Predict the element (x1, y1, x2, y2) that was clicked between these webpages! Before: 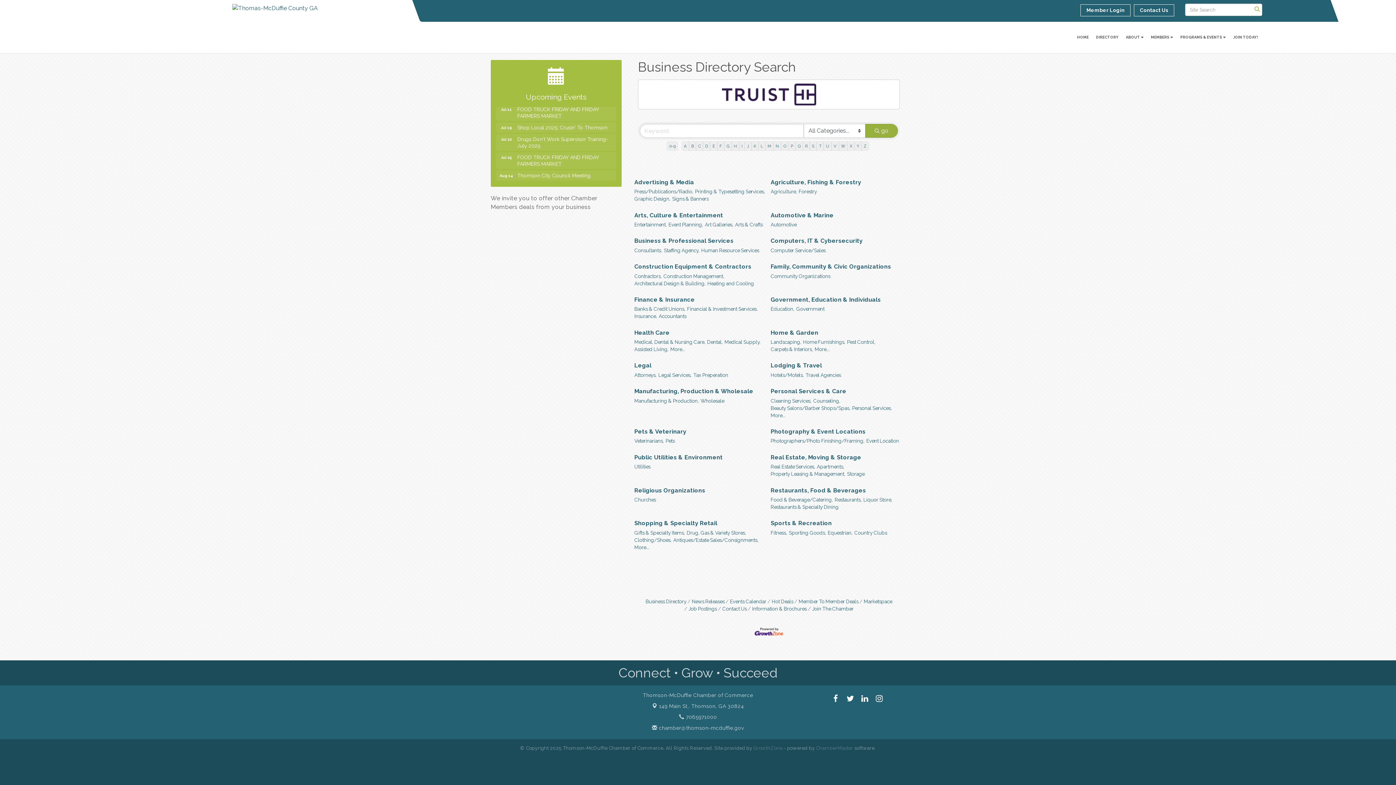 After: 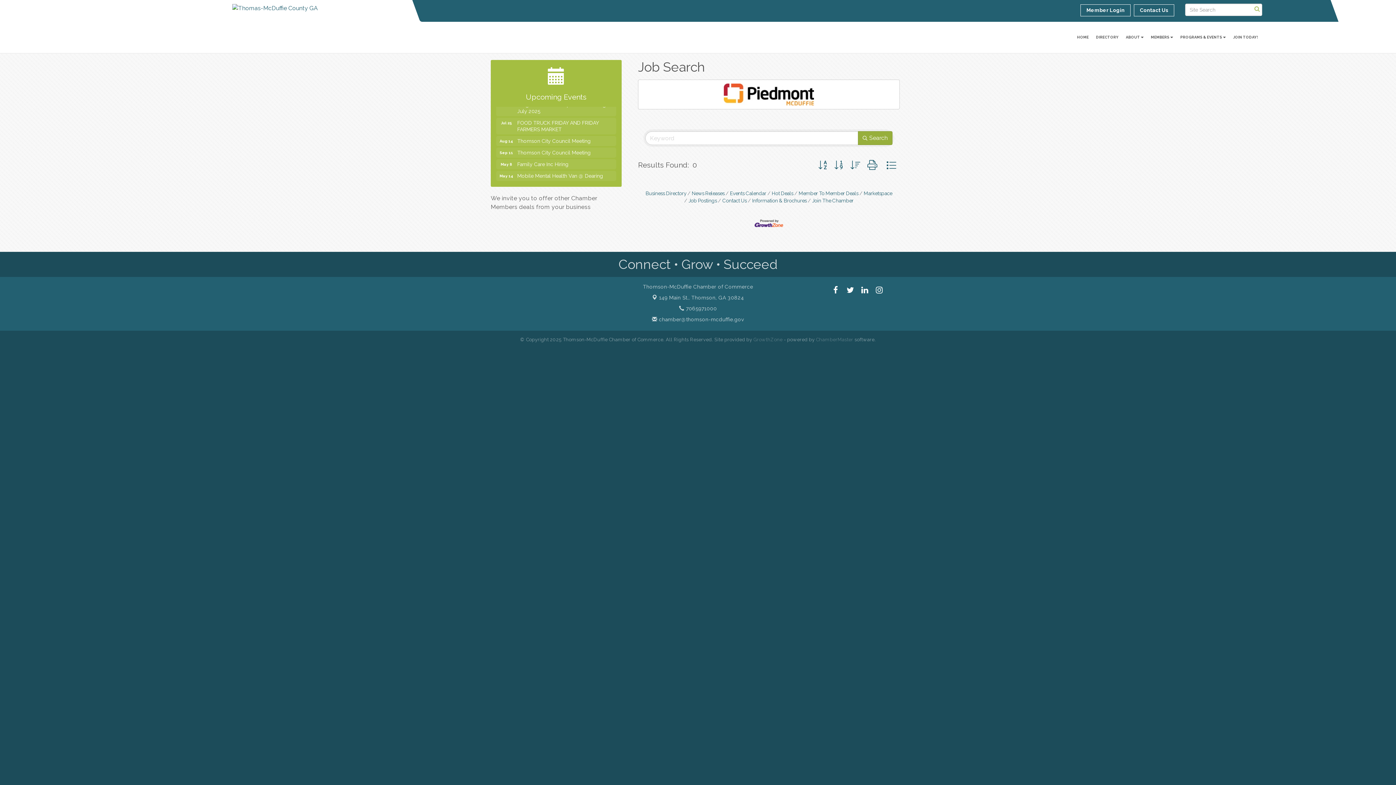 Action: label: Job Postings bbox: (684, 606, 717, 612)